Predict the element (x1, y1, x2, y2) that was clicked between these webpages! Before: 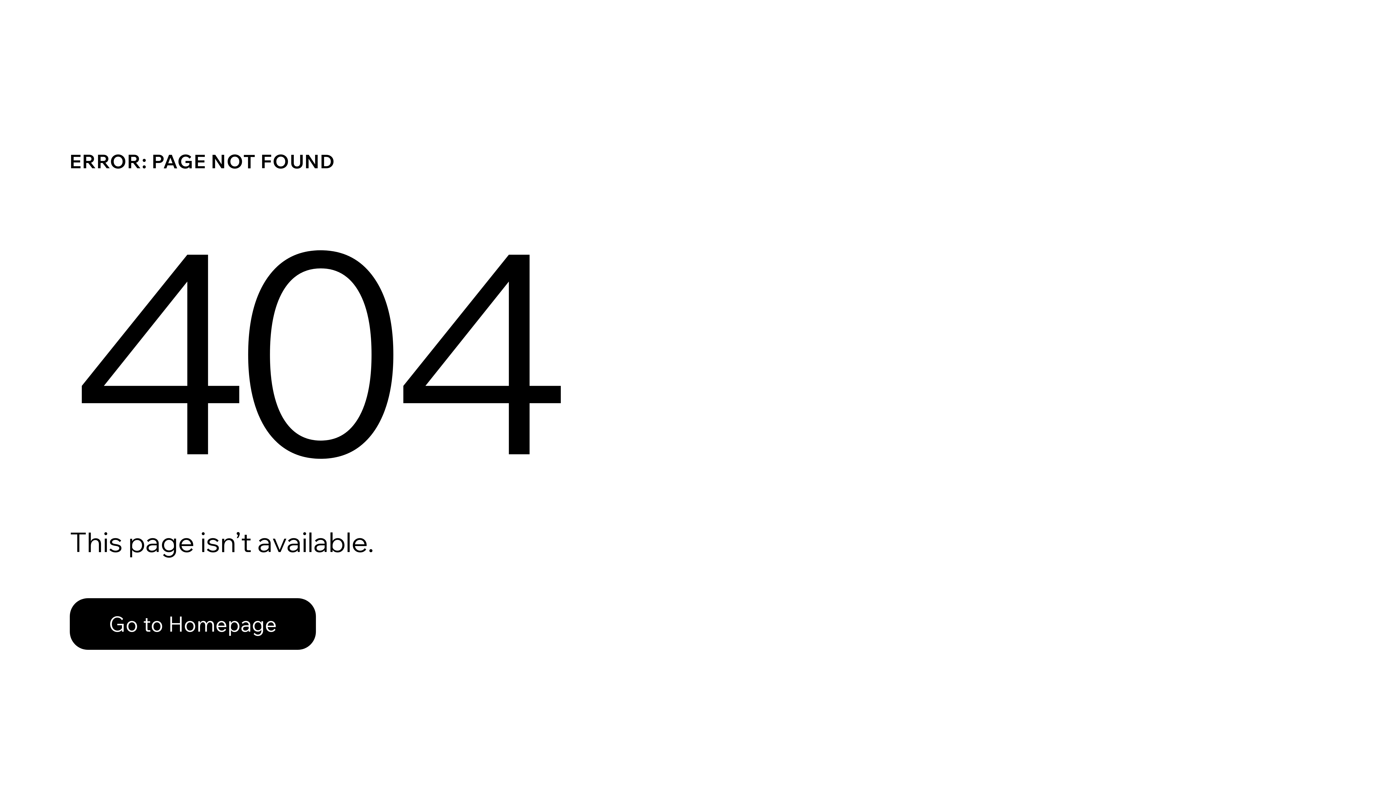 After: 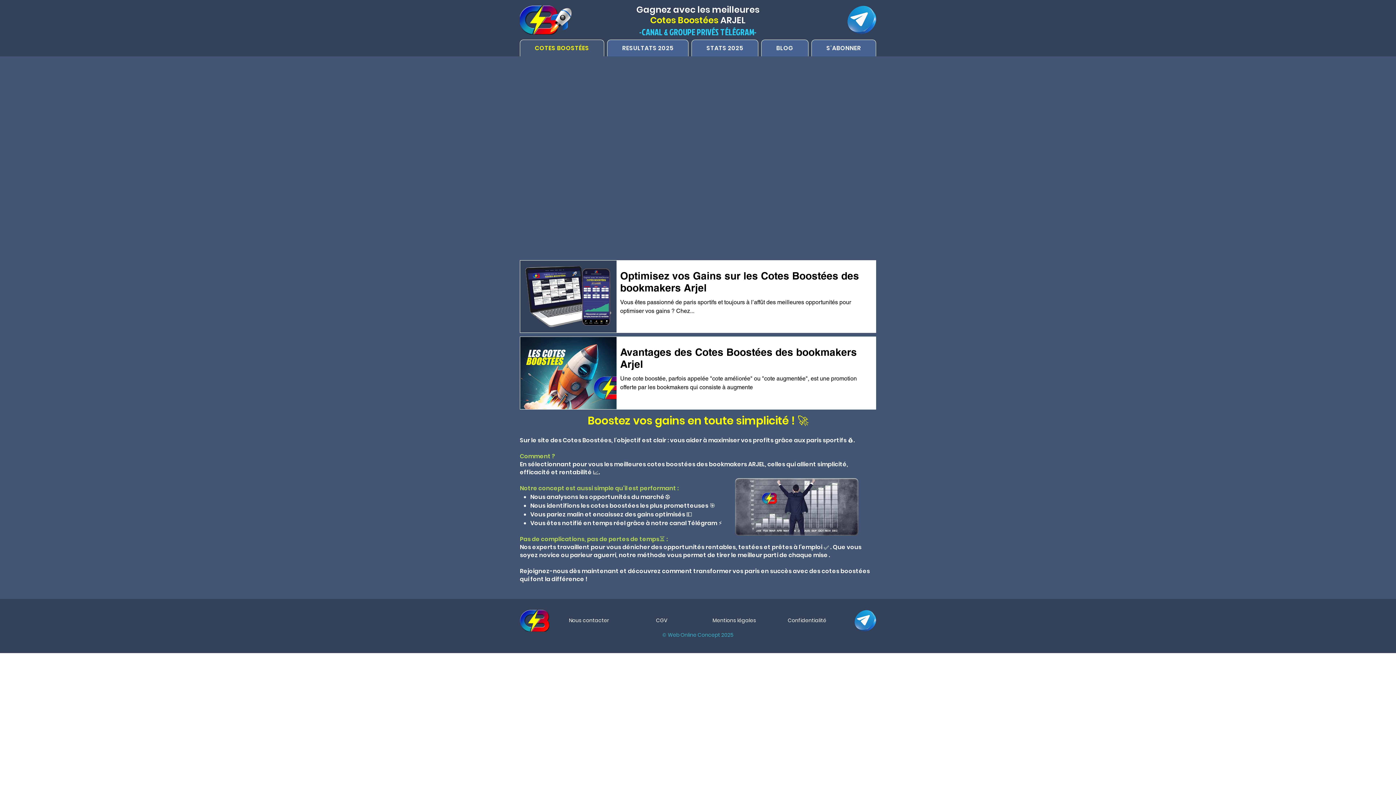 Action: bbox: (69, 598, 316, 650) label: Go to Homepage